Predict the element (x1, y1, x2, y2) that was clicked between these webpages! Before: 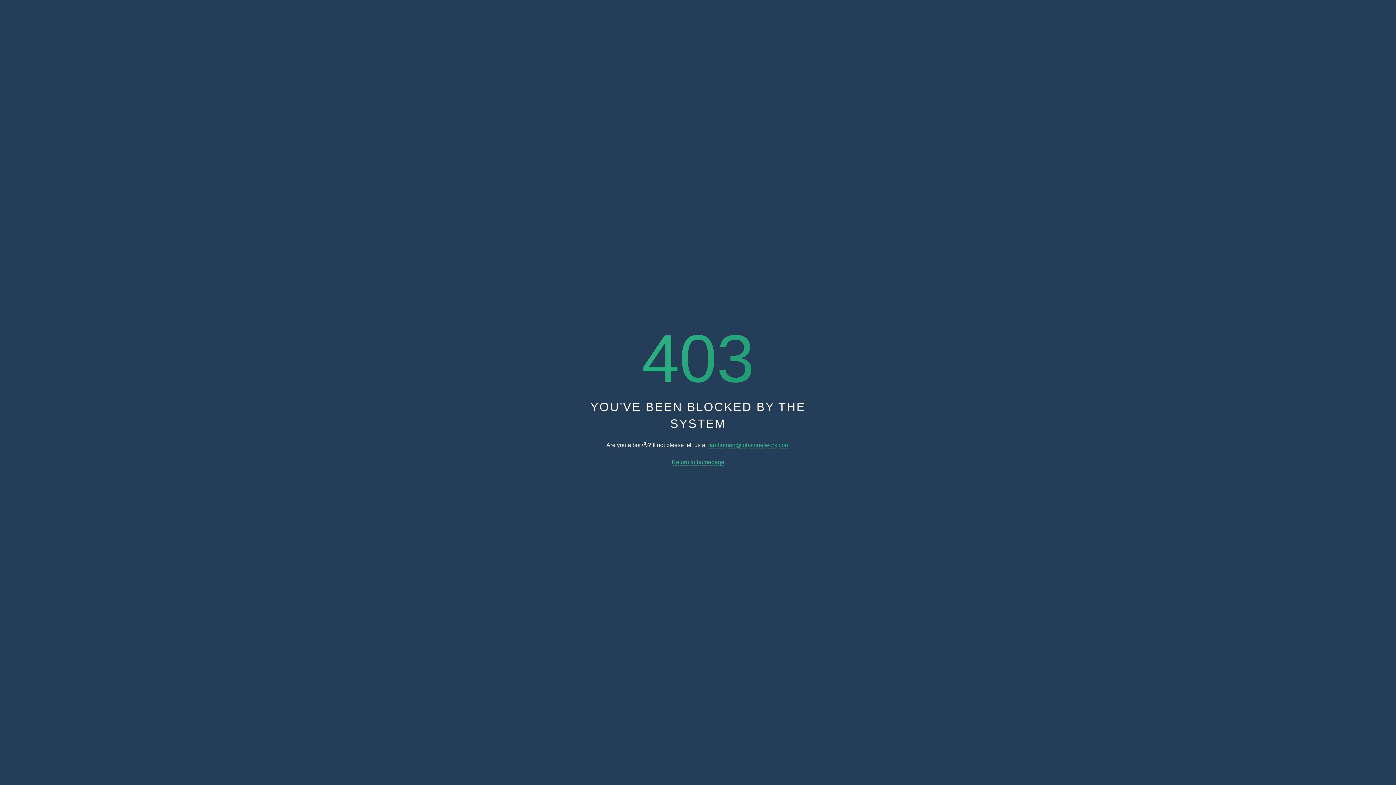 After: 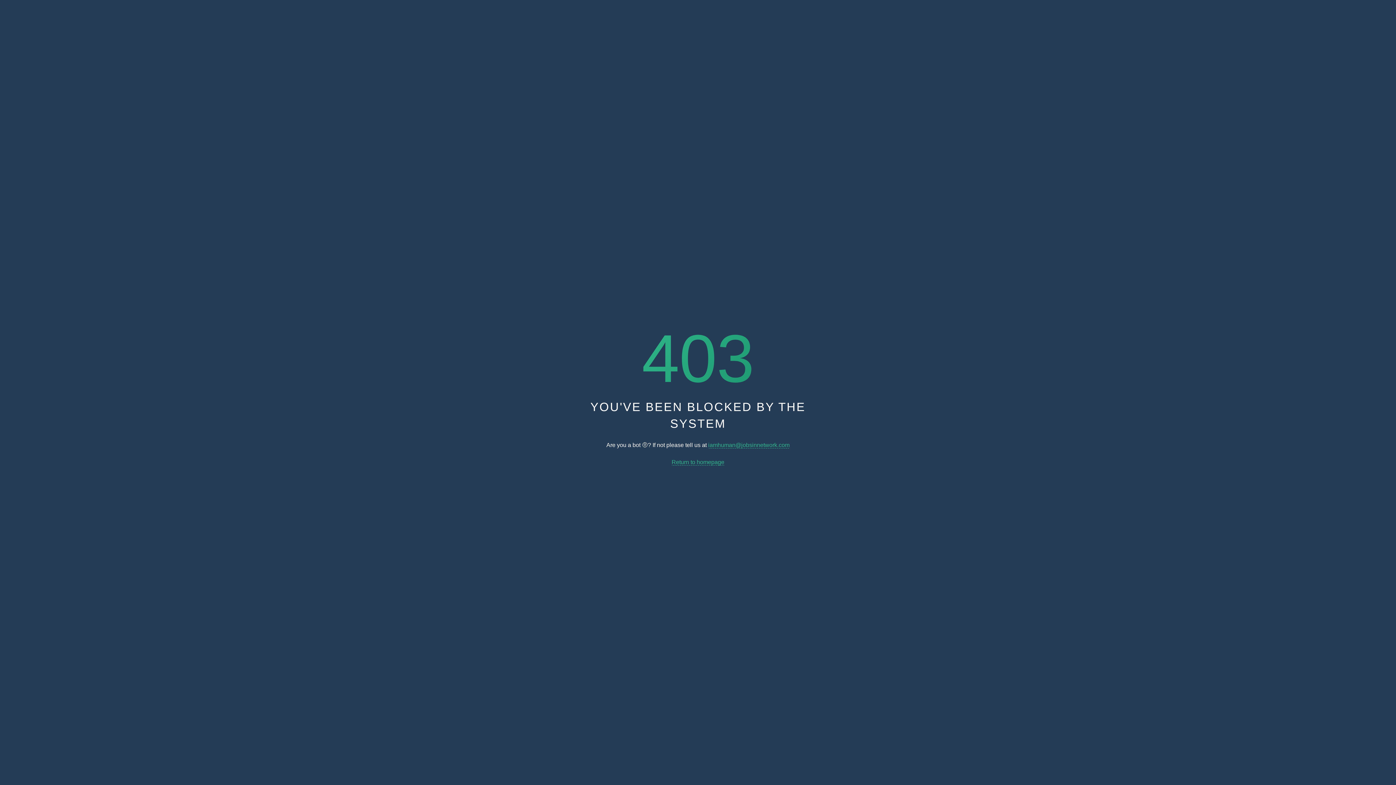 Action: label: Return to homepage bbox: (671, 459, 724, 465)